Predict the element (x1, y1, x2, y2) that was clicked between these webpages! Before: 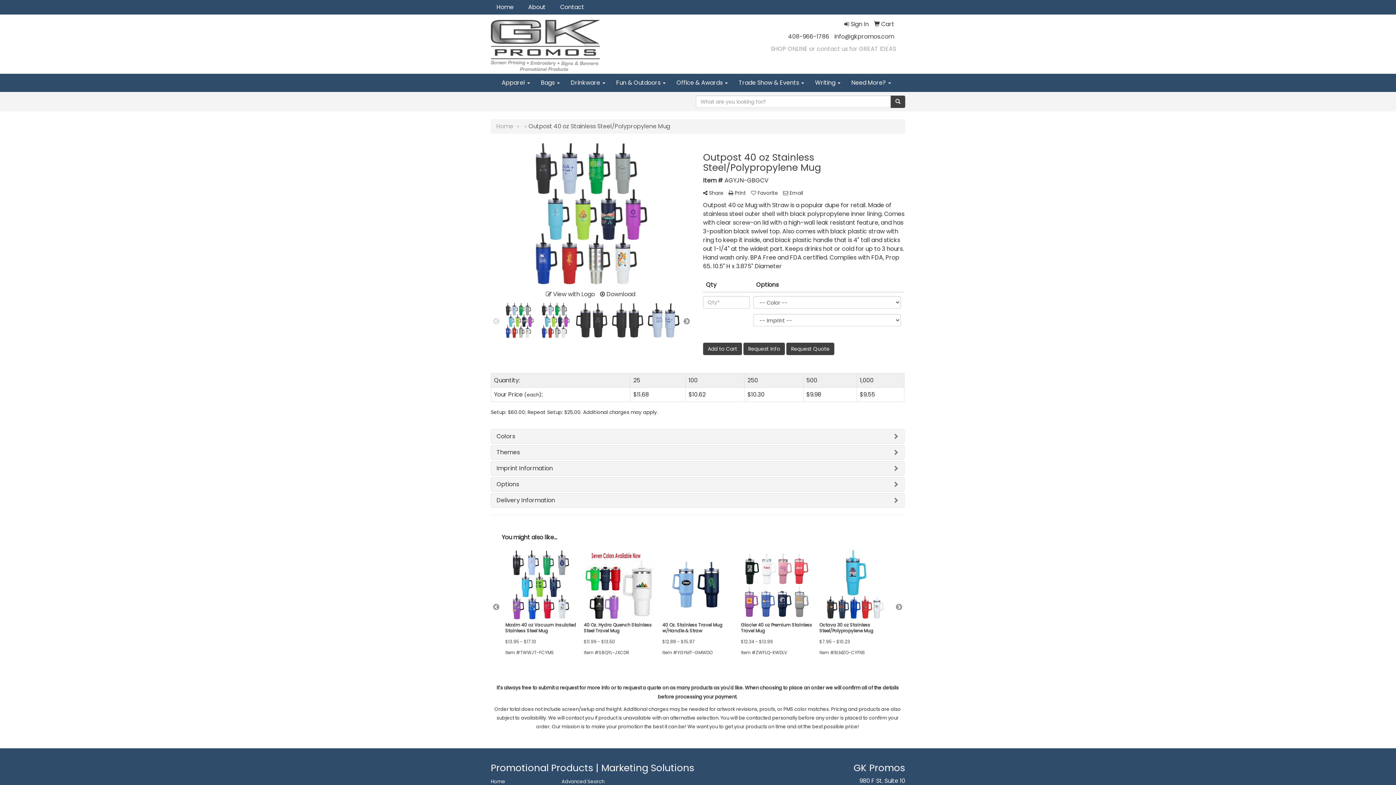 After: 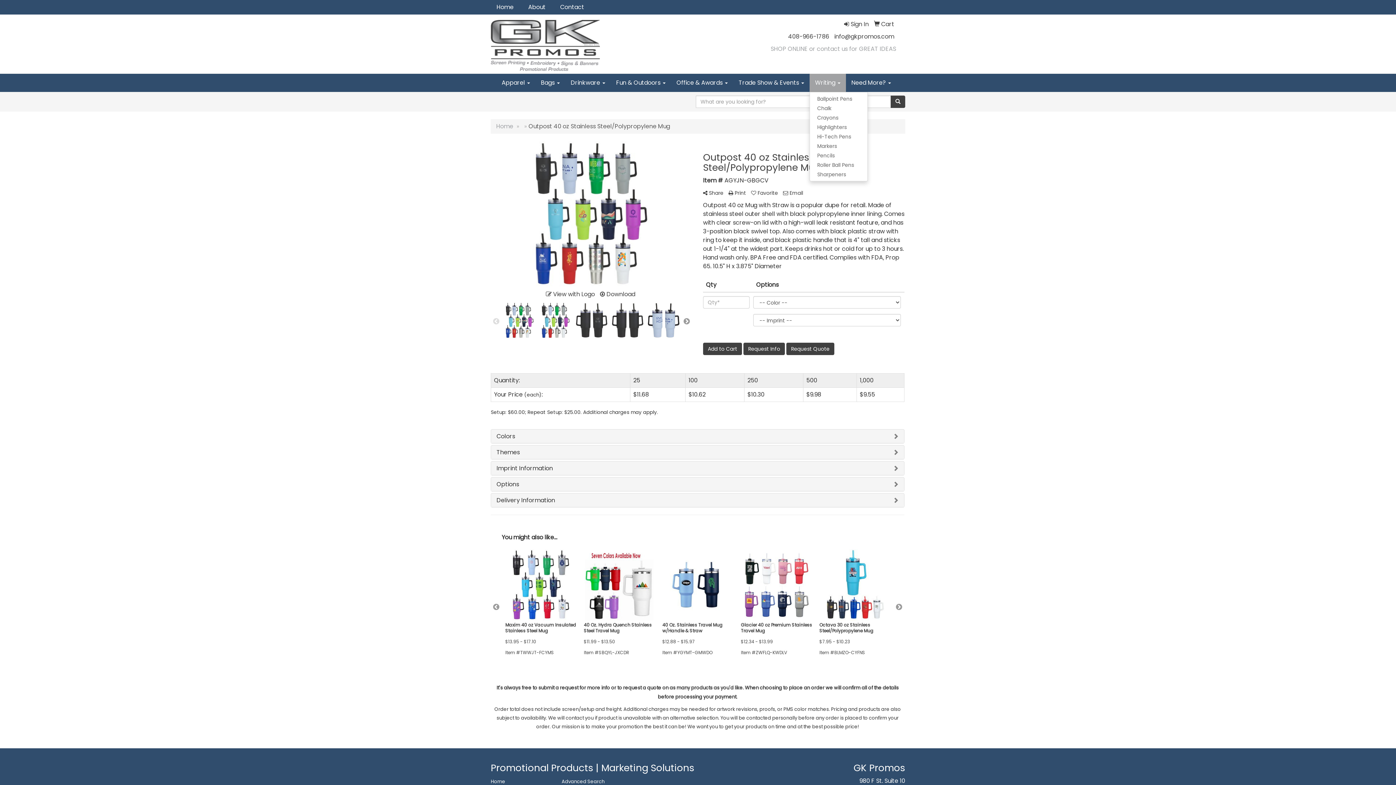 Action: label: Writing  bbox: (809, 73, 846, 92)